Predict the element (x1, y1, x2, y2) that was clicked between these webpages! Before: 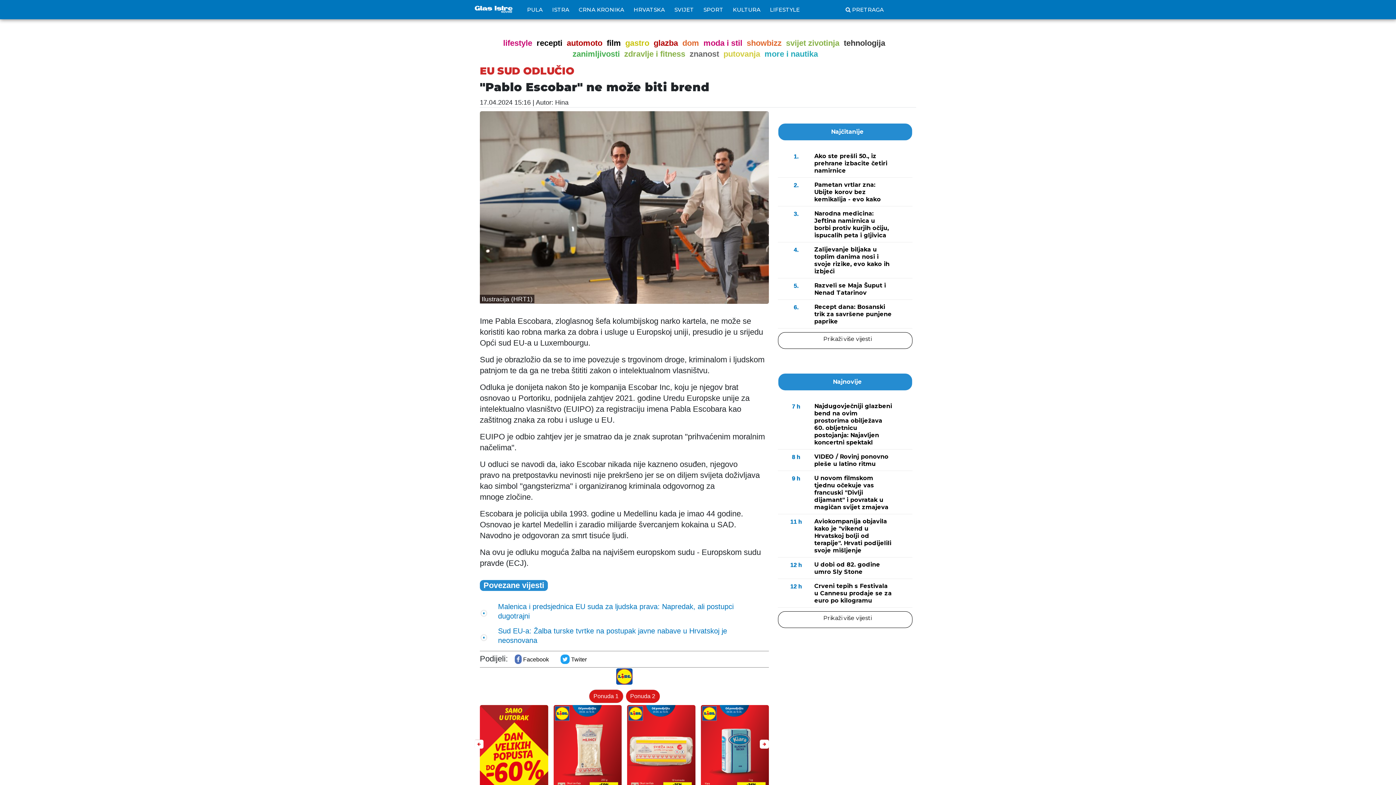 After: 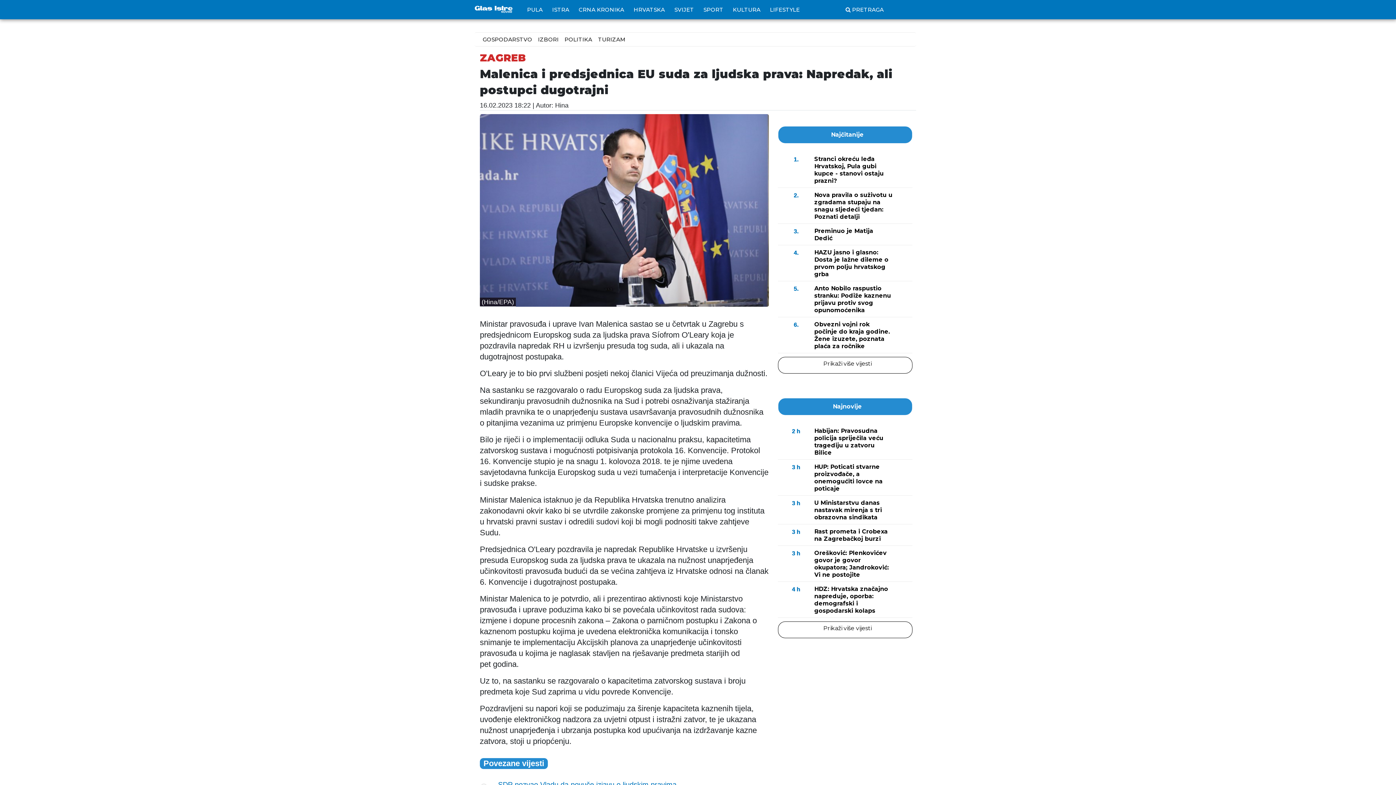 Action: bbox: (494, 602, 769, 621) label: Malenica i predsjednica EU suda za ljudska prava: Napredak, ali postupci dugotrajni